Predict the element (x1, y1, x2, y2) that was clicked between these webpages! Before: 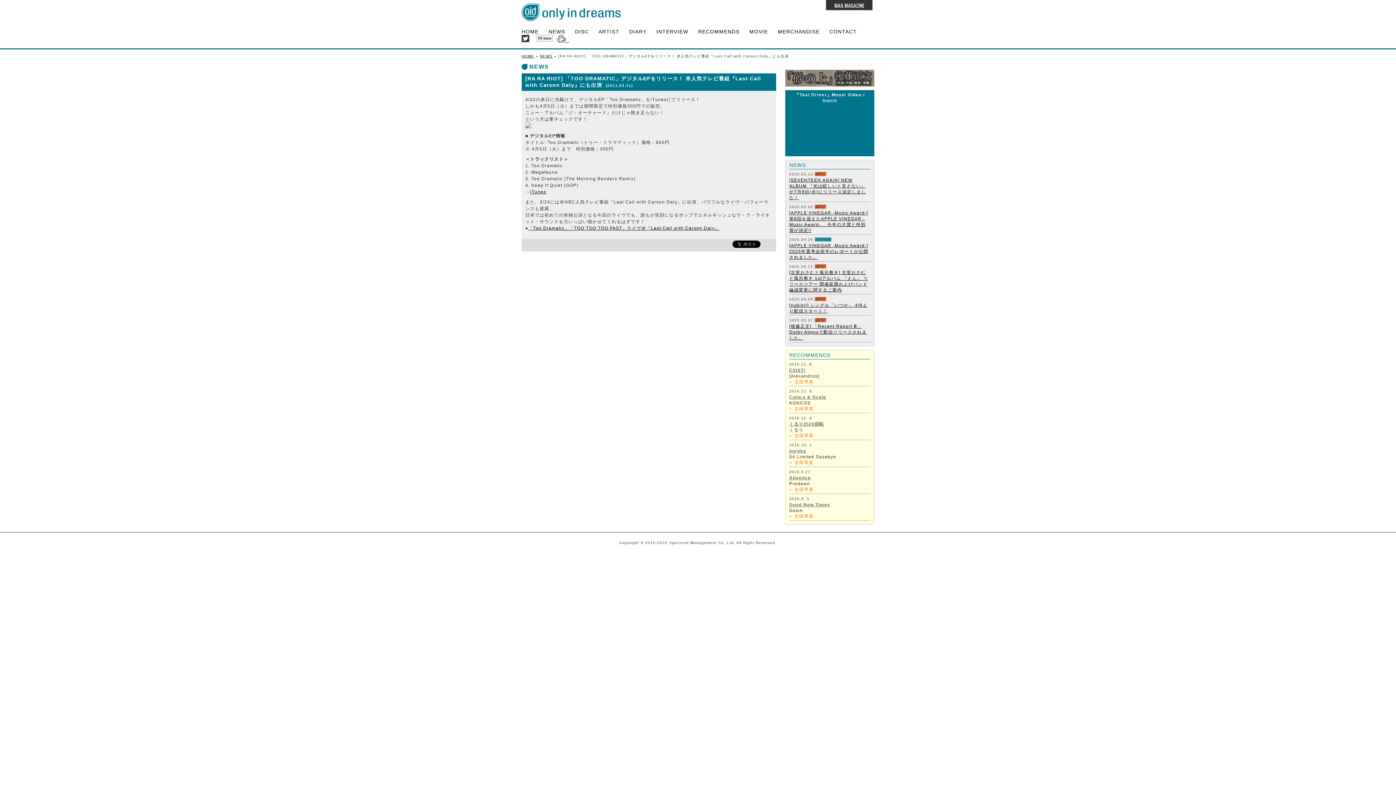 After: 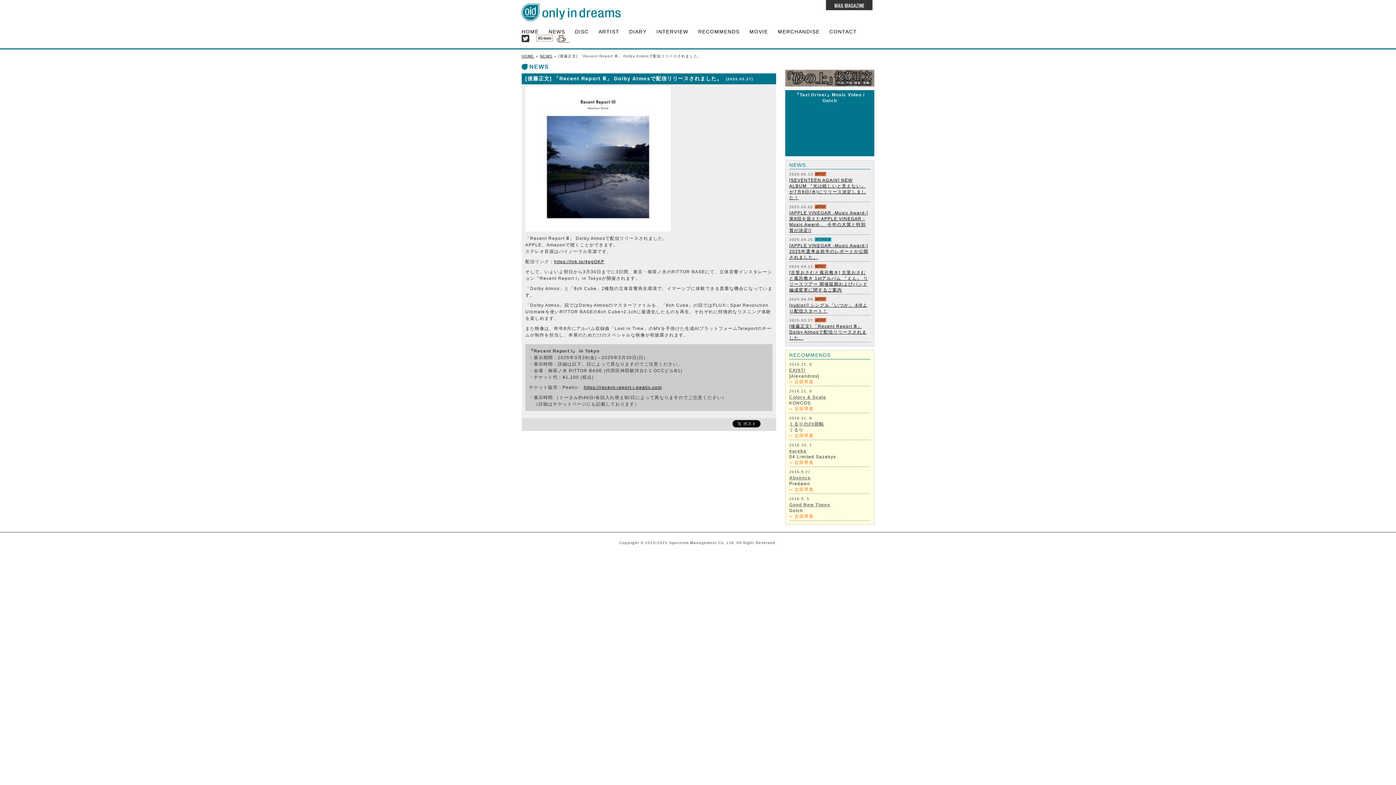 Action: bbox: (789, 324, 866, 340) label: [後藤正文] 「Recent Report Ⅲ」 Dolby Atmosで配信リリースされました。